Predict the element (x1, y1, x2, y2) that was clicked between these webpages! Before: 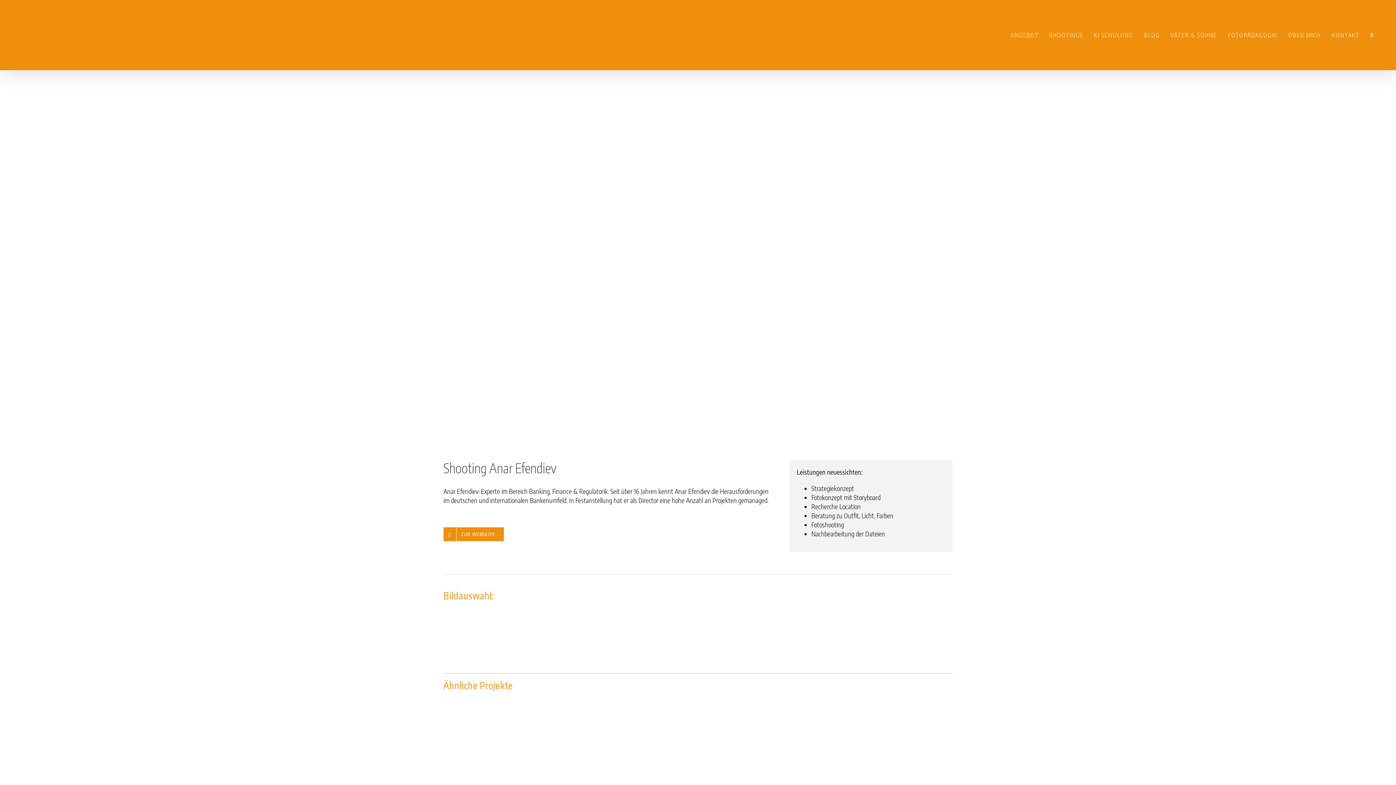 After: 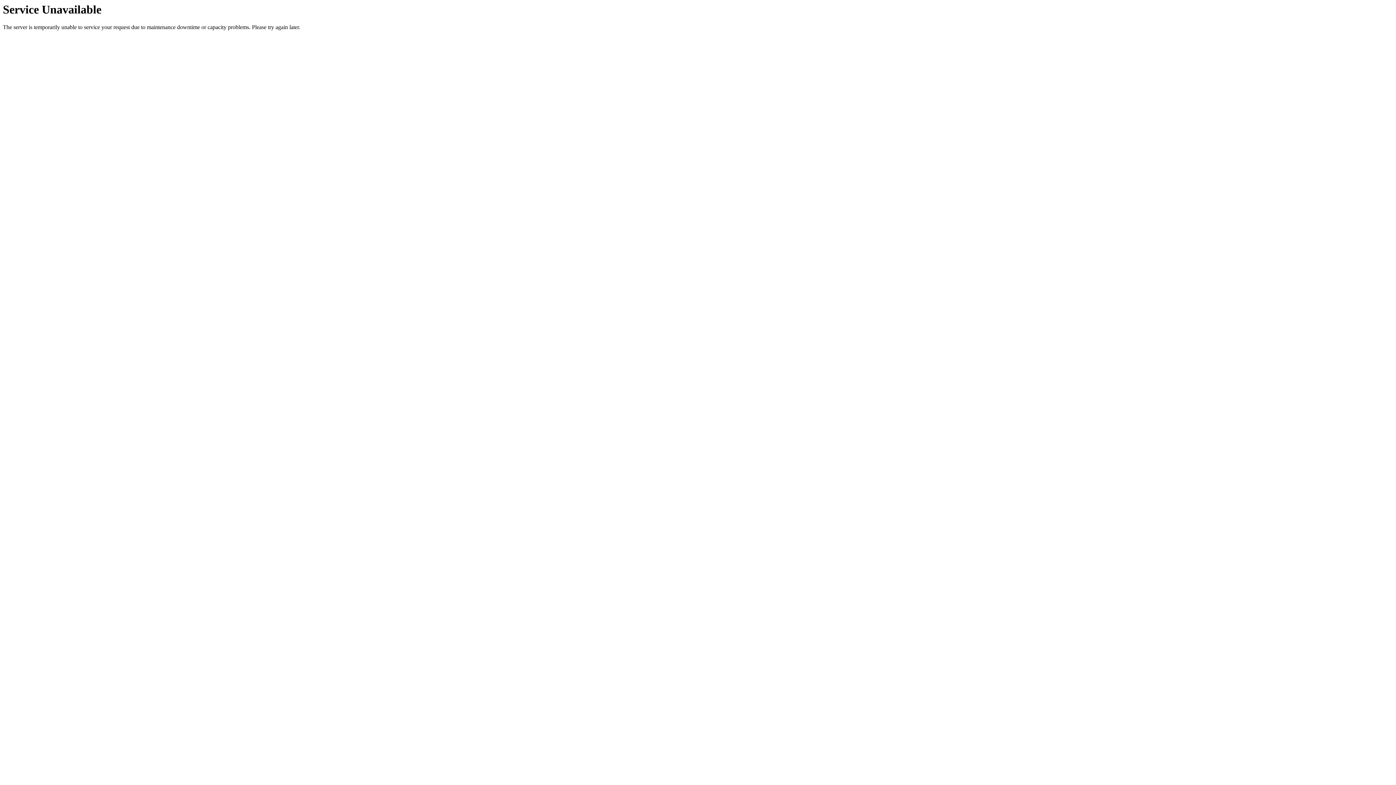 Action: bbox: (1049, 0, 1083, 70) label: SHOOTINGS